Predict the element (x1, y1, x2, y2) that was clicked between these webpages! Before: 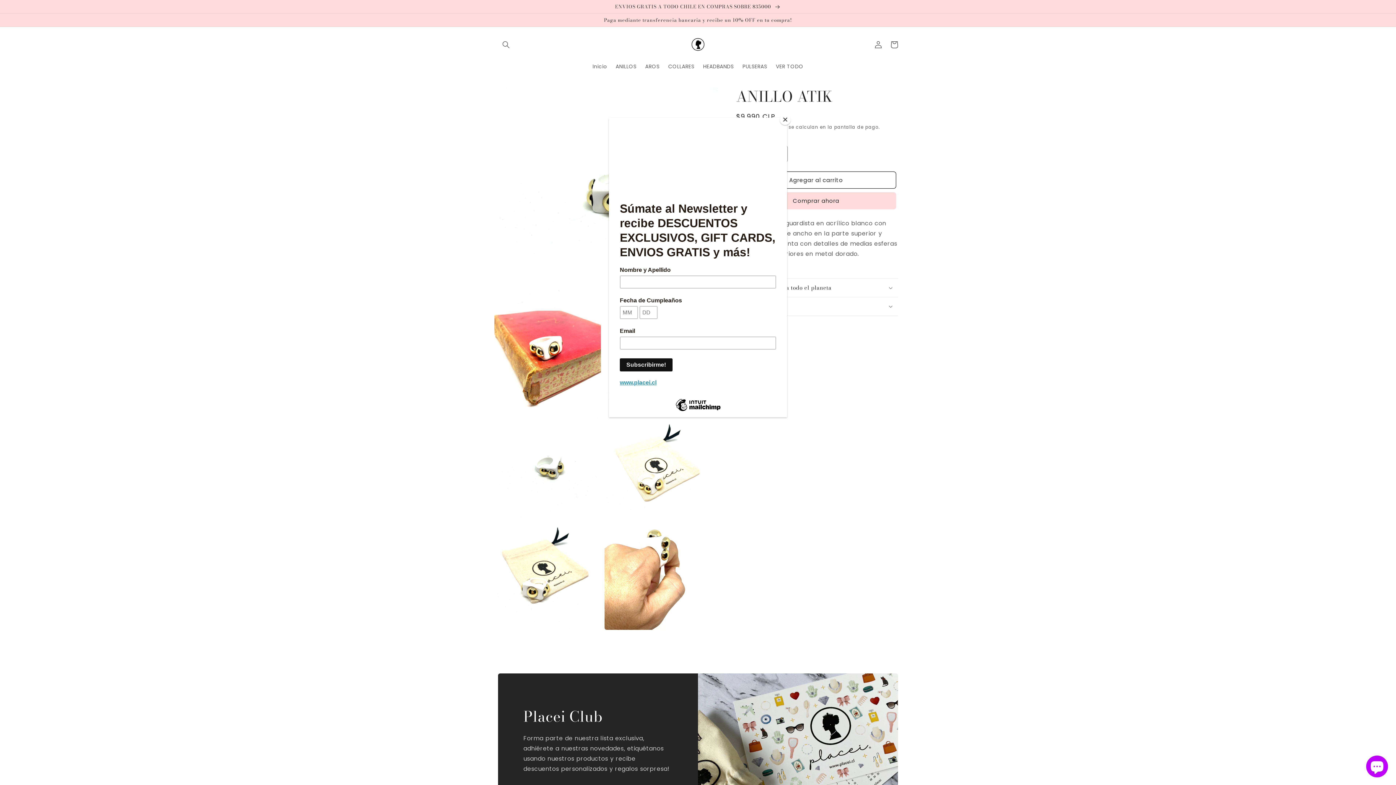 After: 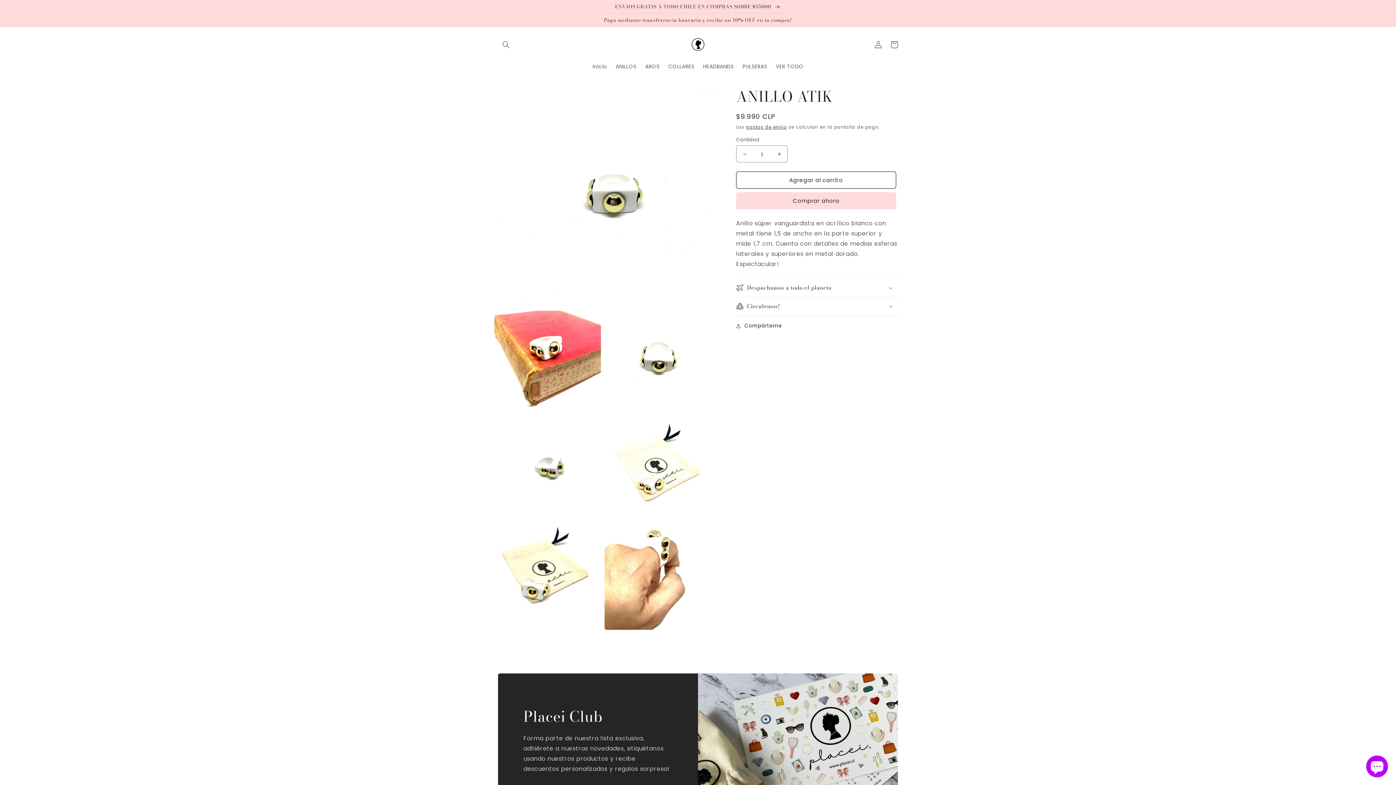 Action: label: Close bbox: (780, 114, 790, 125)